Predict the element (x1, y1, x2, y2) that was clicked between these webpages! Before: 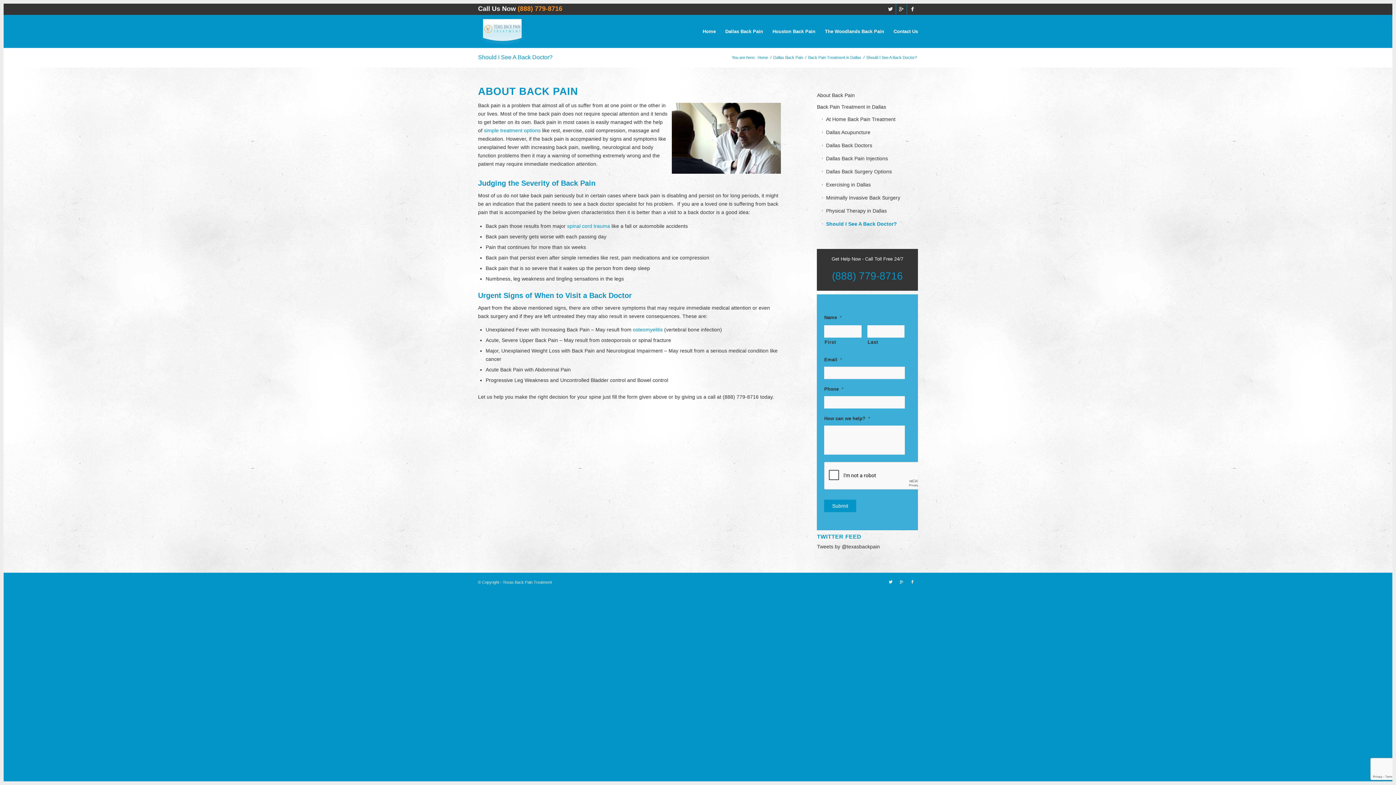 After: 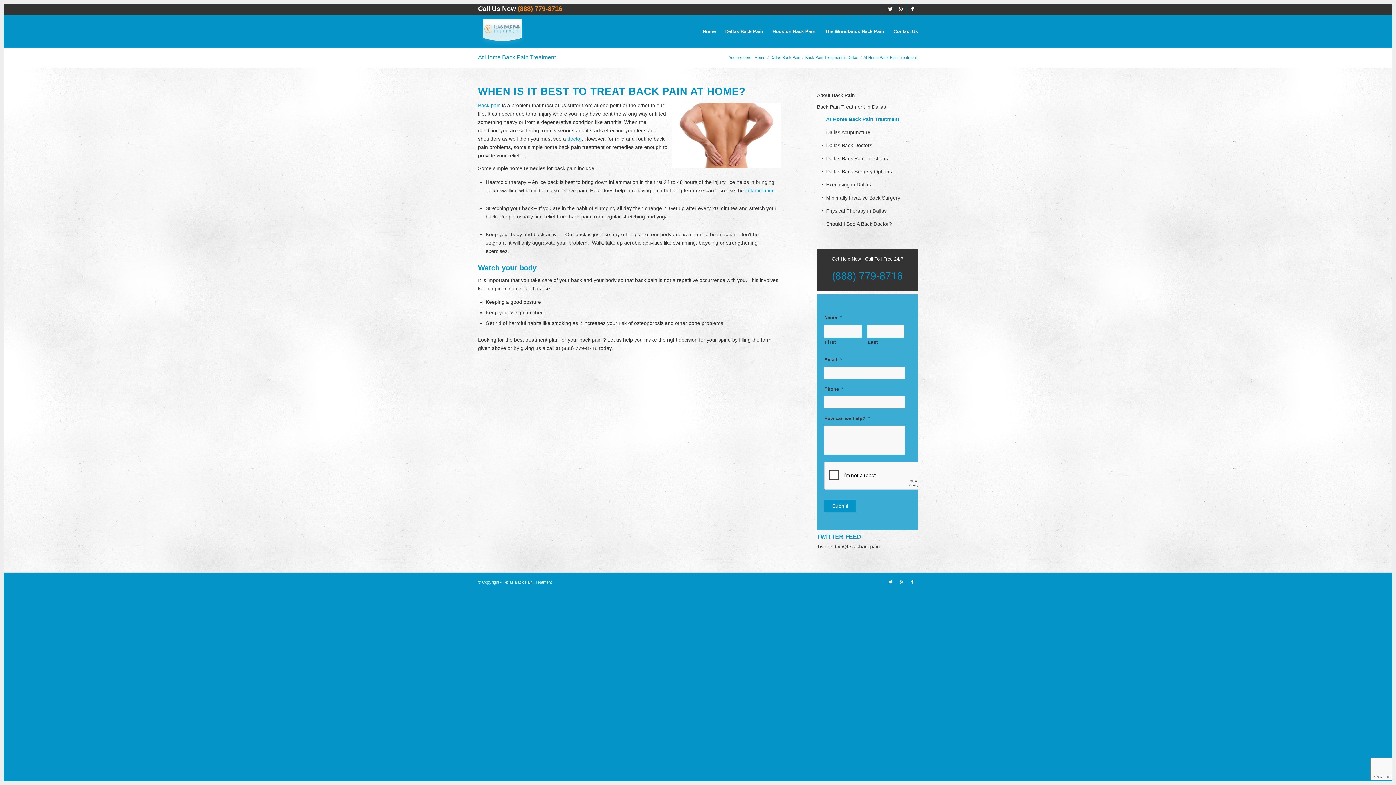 Action: label: At Home Back Pain Treatment bbox: (821, 113, 918, 126)